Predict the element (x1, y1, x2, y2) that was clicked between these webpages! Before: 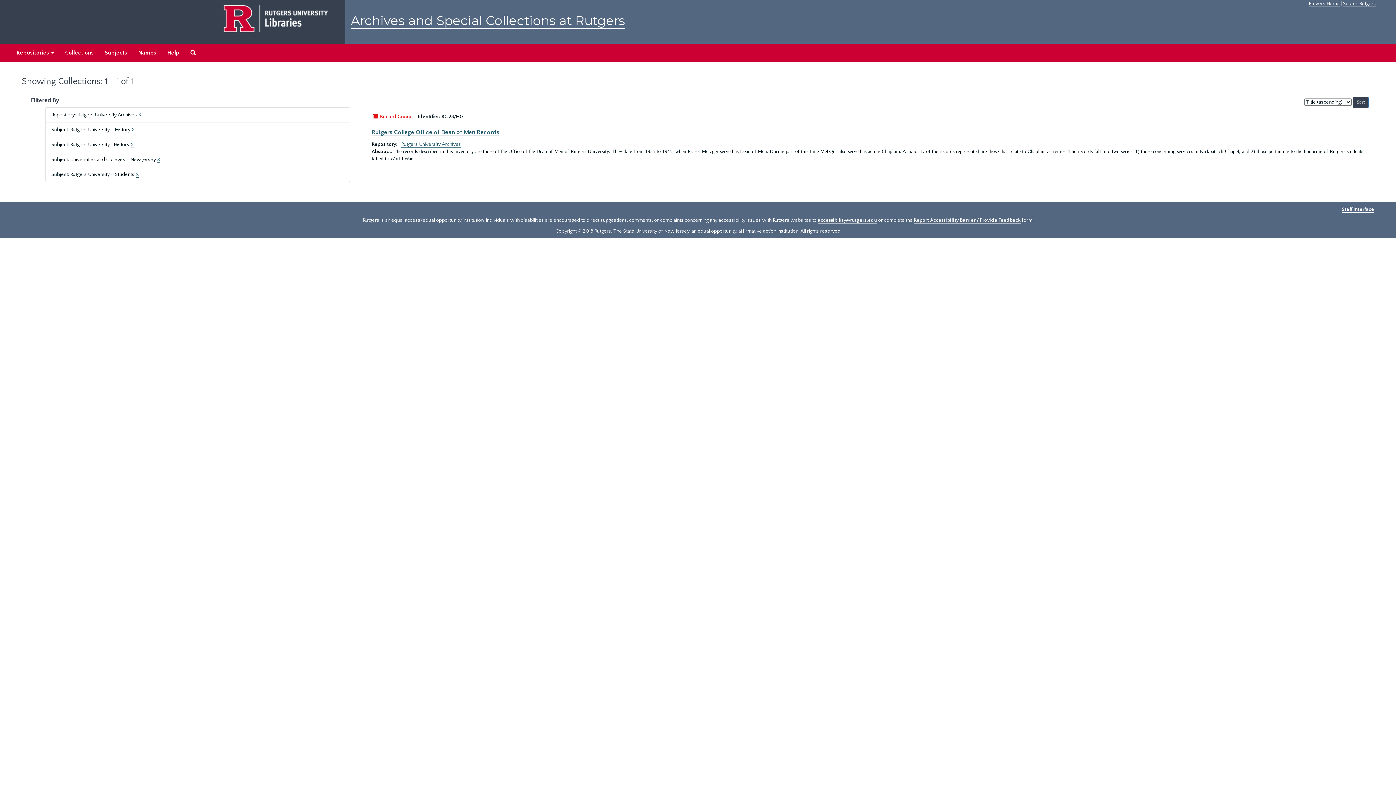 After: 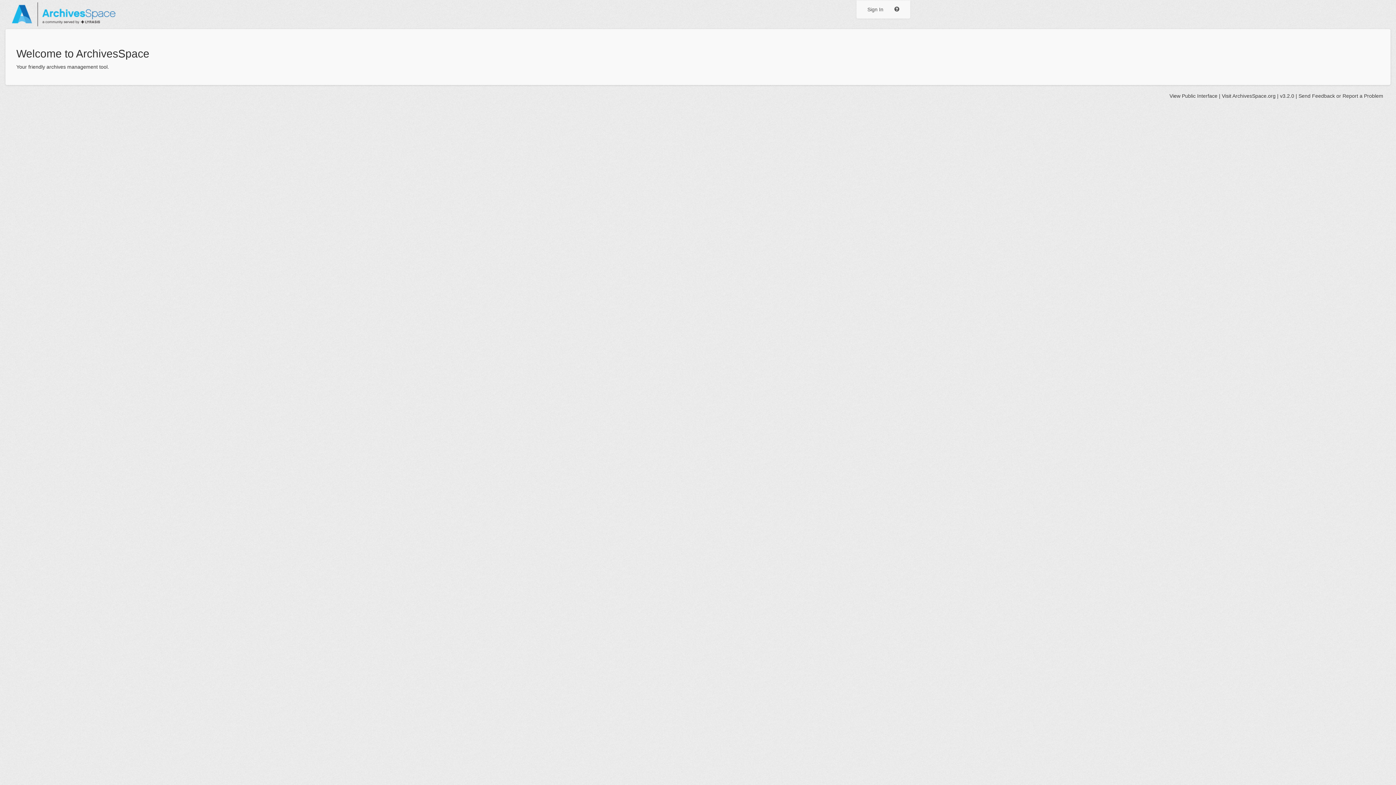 Action: label: Staff Interface bbox: (1342, 206, 1374, 212)